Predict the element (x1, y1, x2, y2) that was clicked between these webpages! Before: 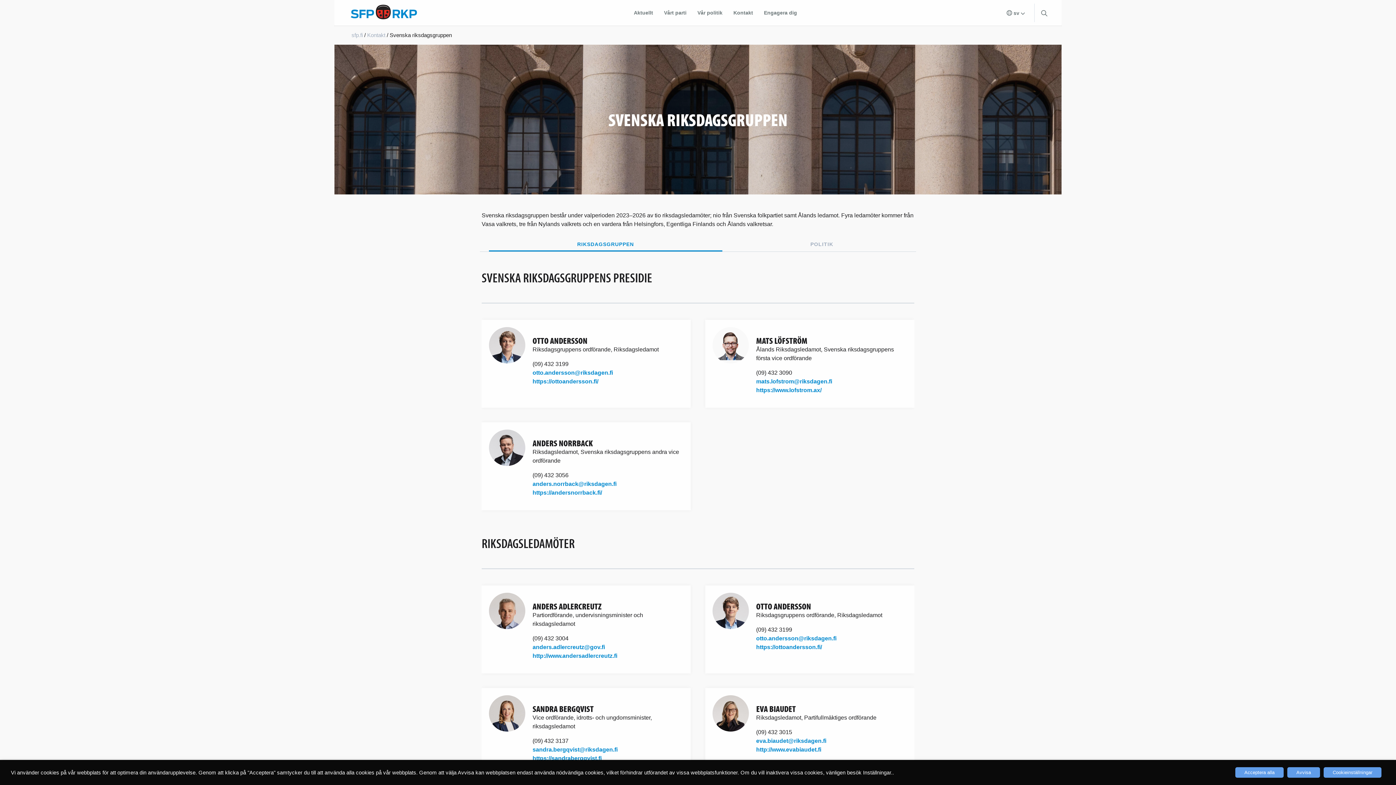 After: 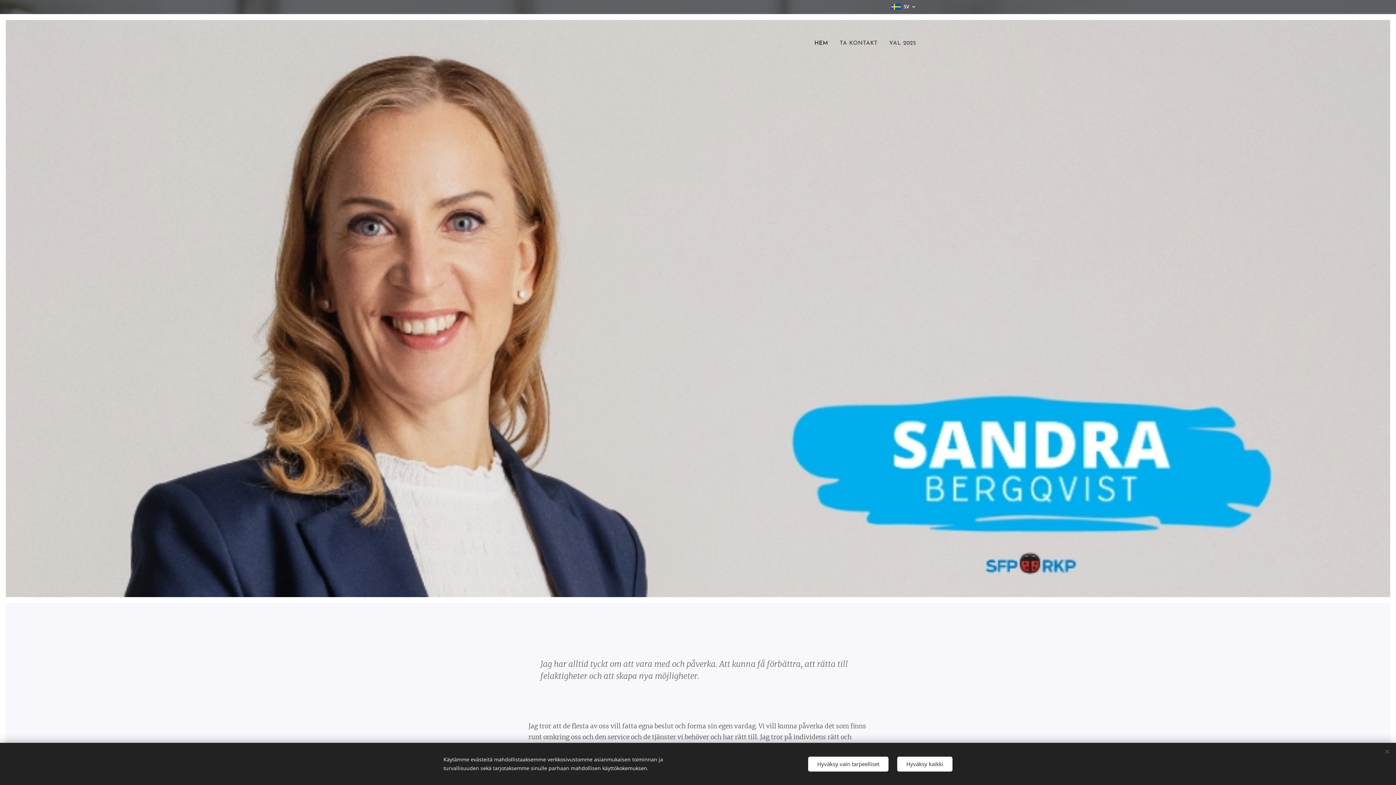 Action: bbox: (532, 755, 601, 761) label: https://sandrabergqvist.fi